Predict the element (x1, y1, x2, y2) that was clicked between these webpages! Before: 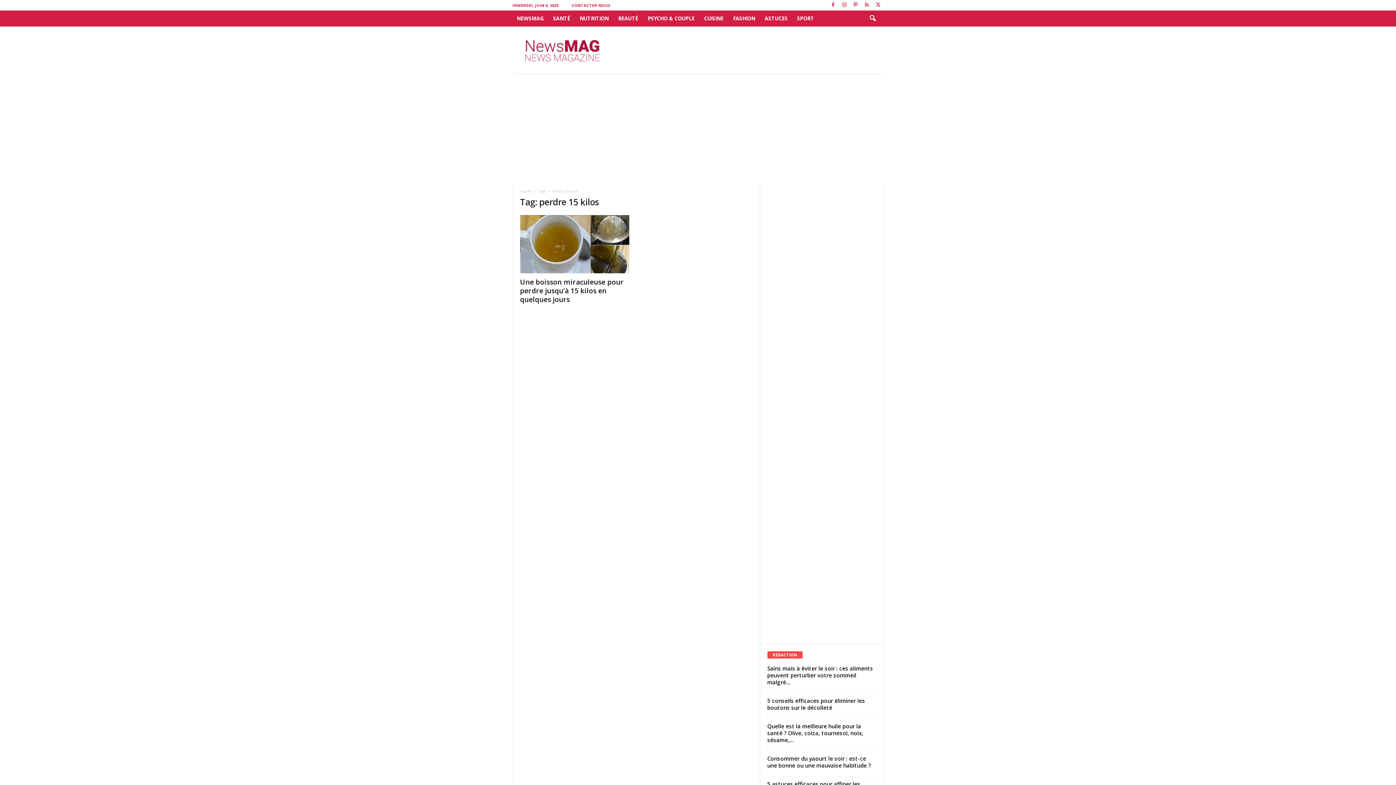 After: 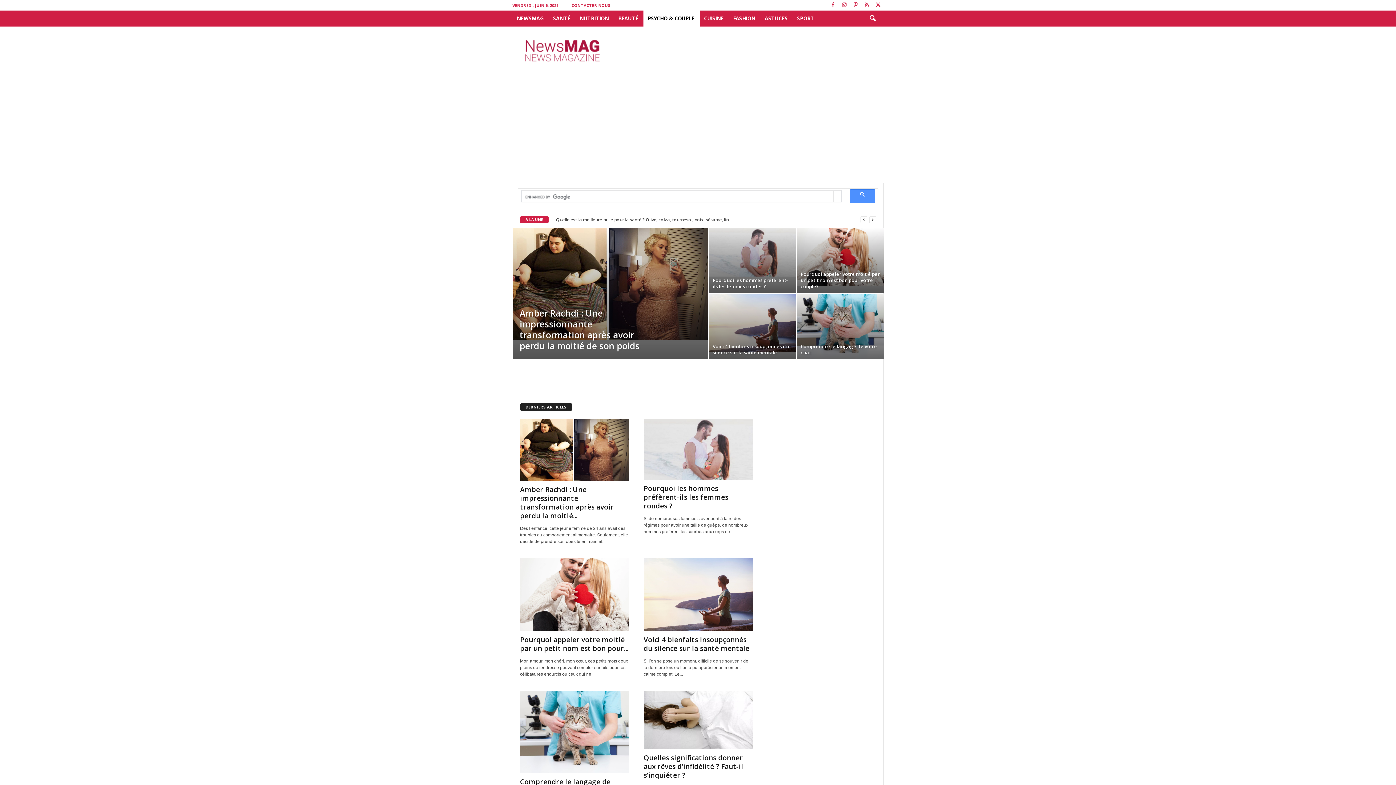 Action: label: PSYCHO & COUPLE bbox: (643, 10, 699, 26)